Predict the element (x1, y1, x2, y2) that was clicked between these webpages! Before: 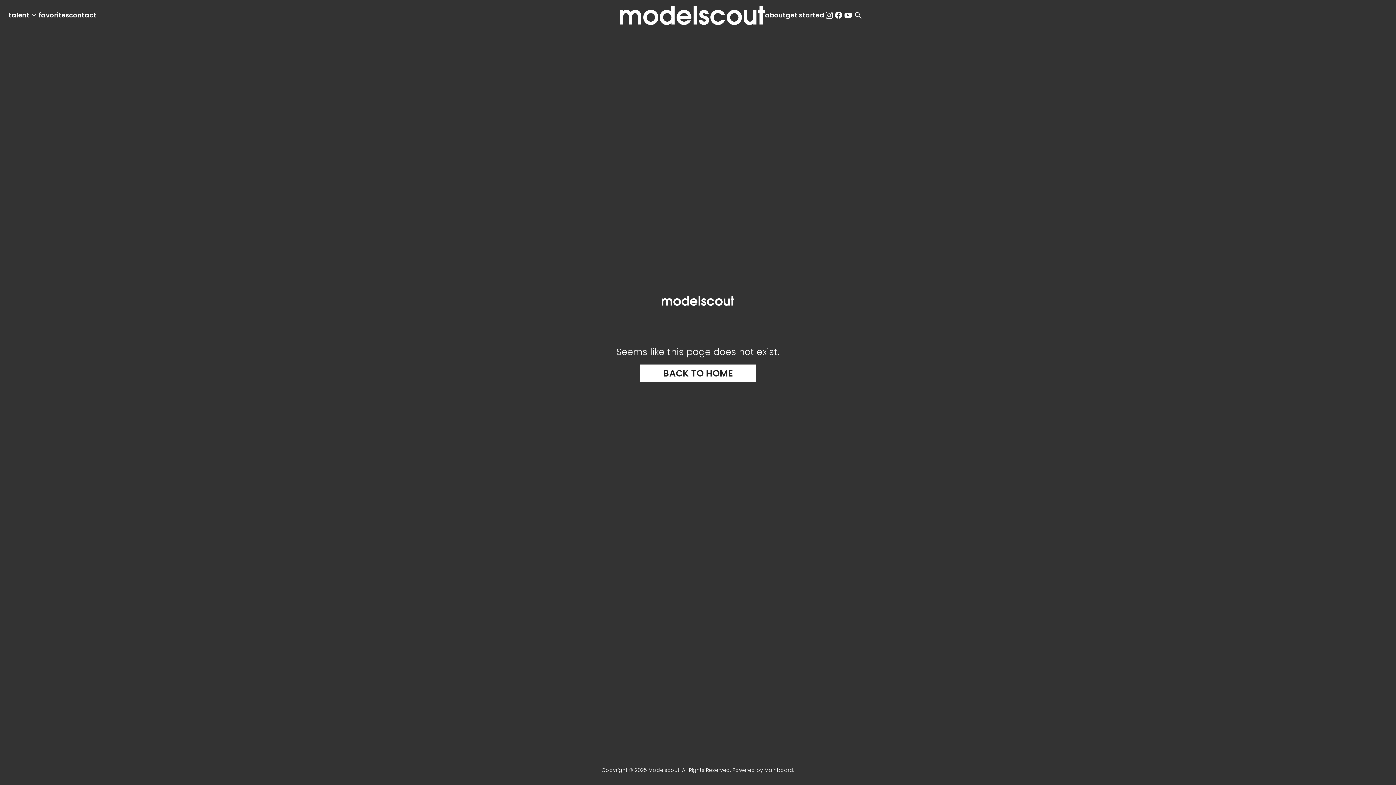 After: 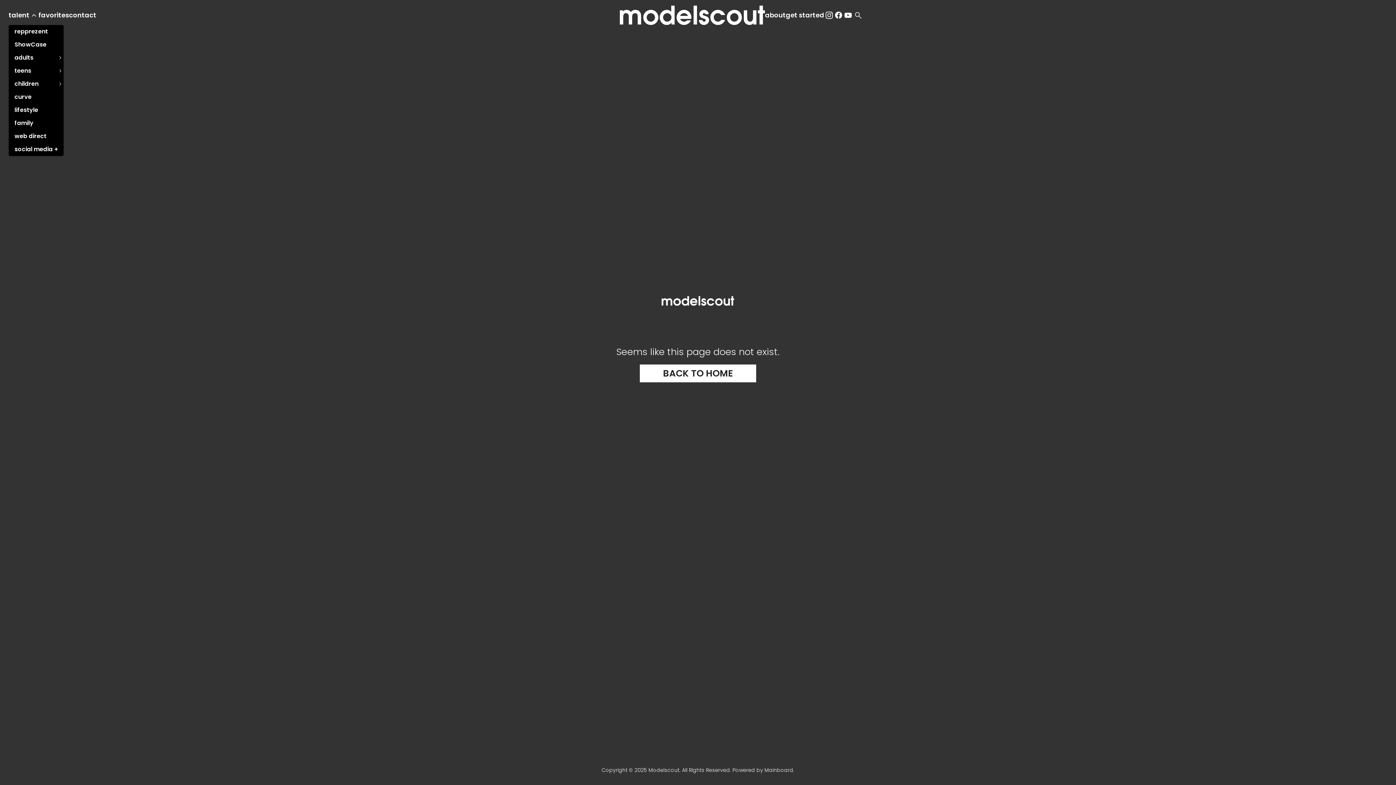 Action: label: talent
 bbox: (8, 10, 38, 19)